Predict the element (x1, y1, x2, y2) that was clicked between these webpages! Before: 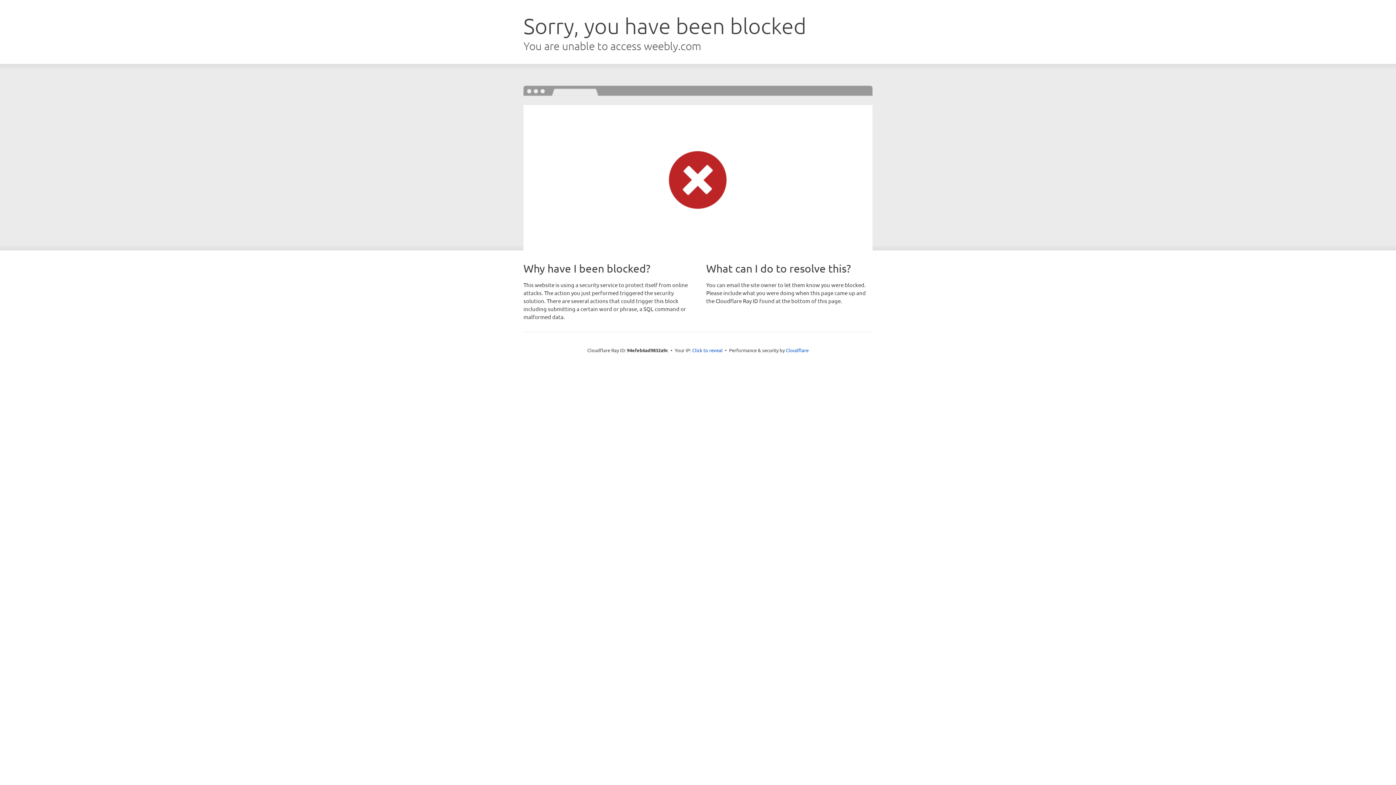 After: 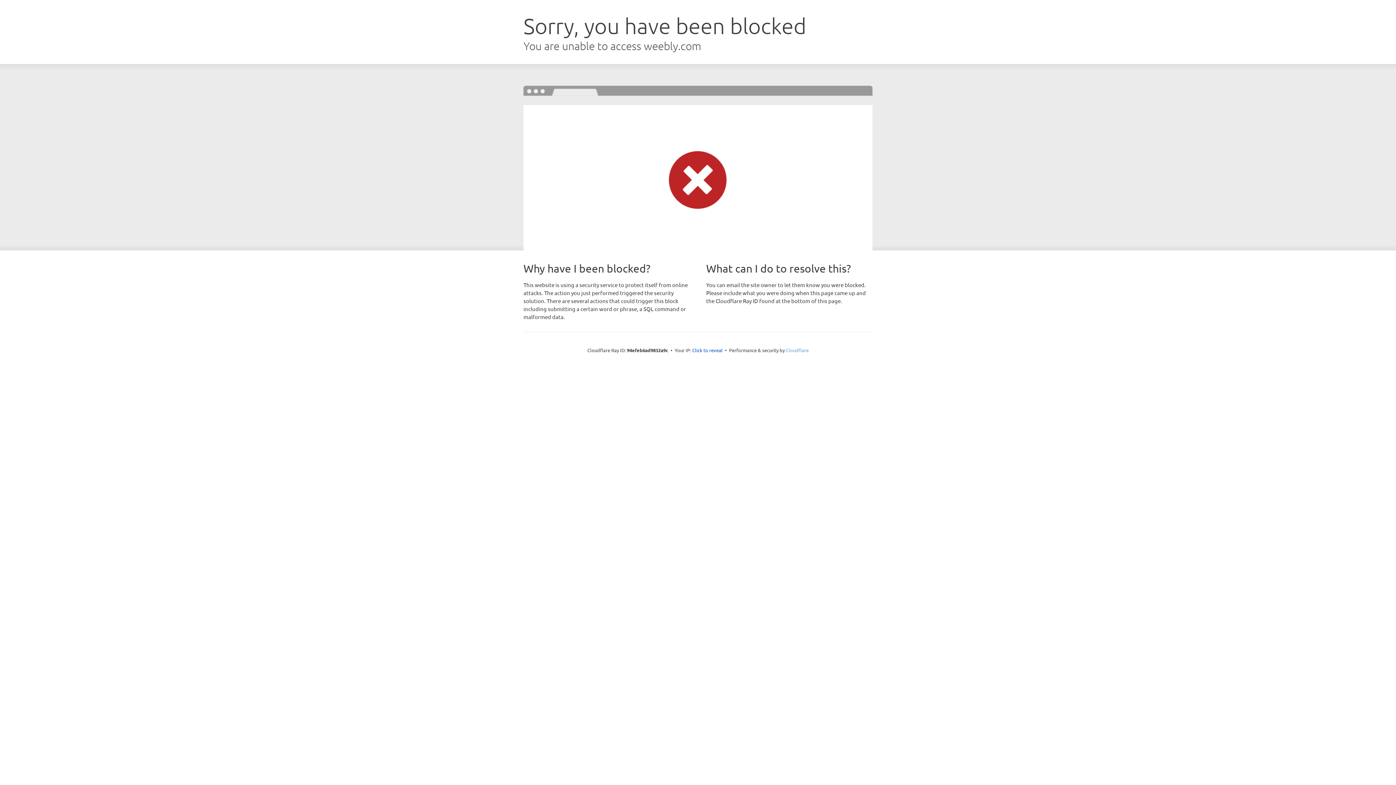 Action: label: Cloudflare bbox: (786, 347, 808, 353)